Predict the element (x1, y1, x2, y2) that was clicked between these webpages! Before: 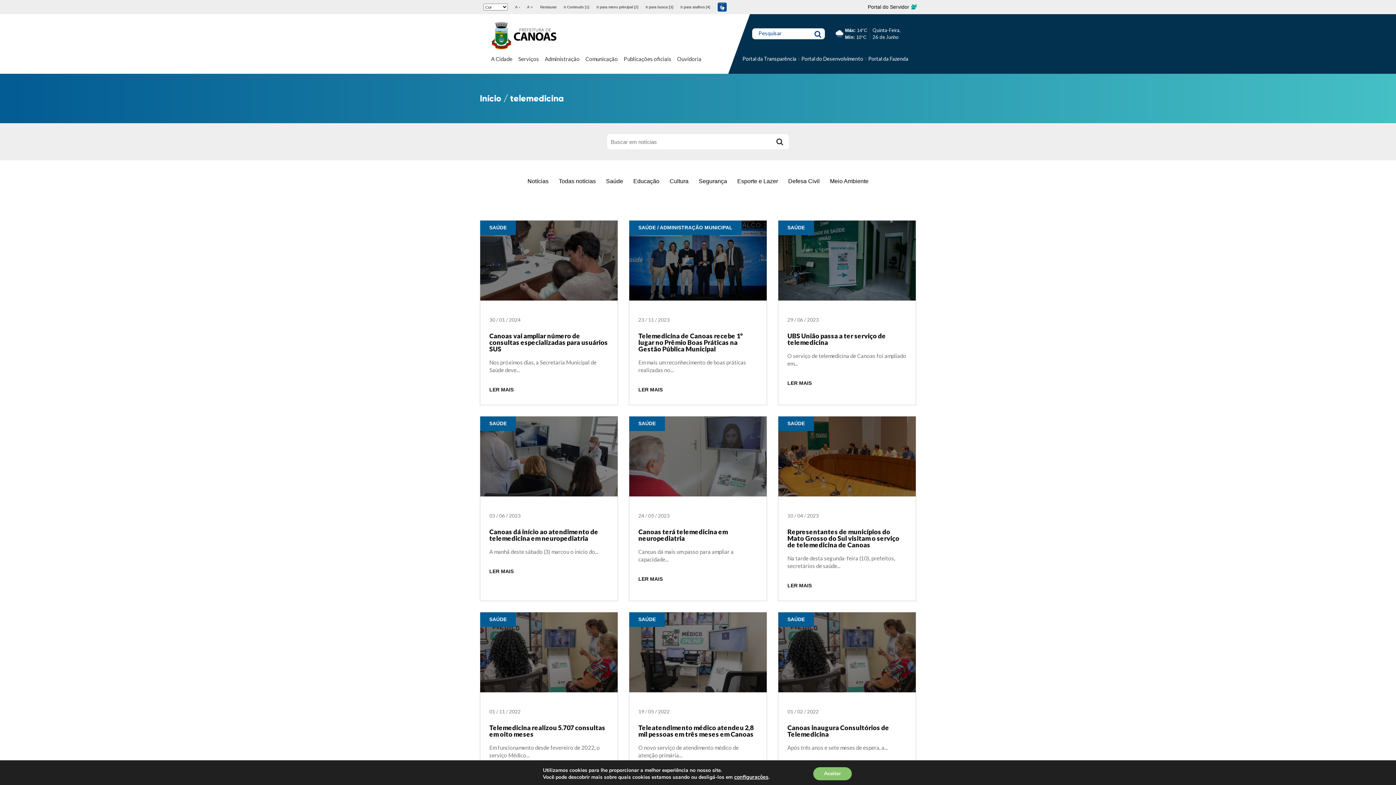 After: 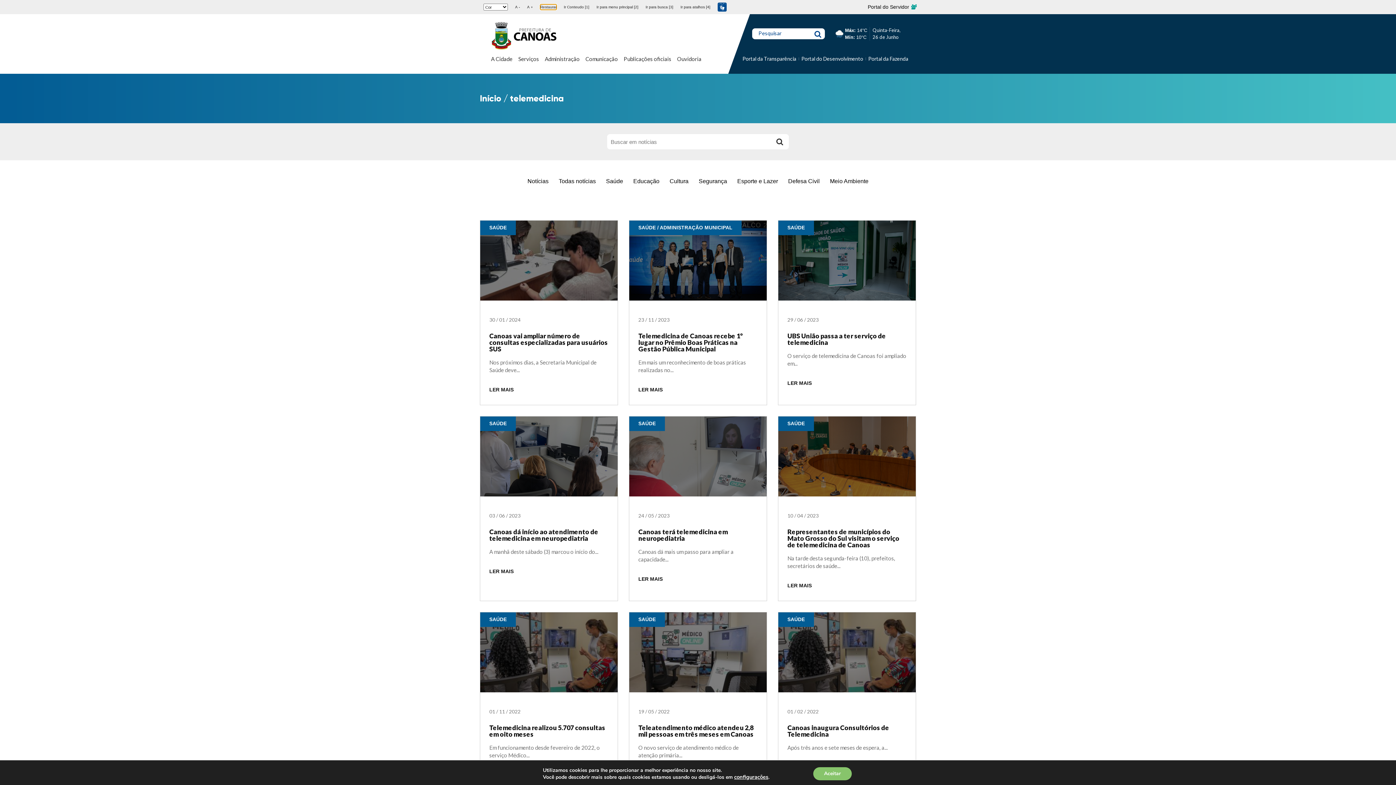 Action: label: Restaurar bbox: (540, 4, 556, 9)